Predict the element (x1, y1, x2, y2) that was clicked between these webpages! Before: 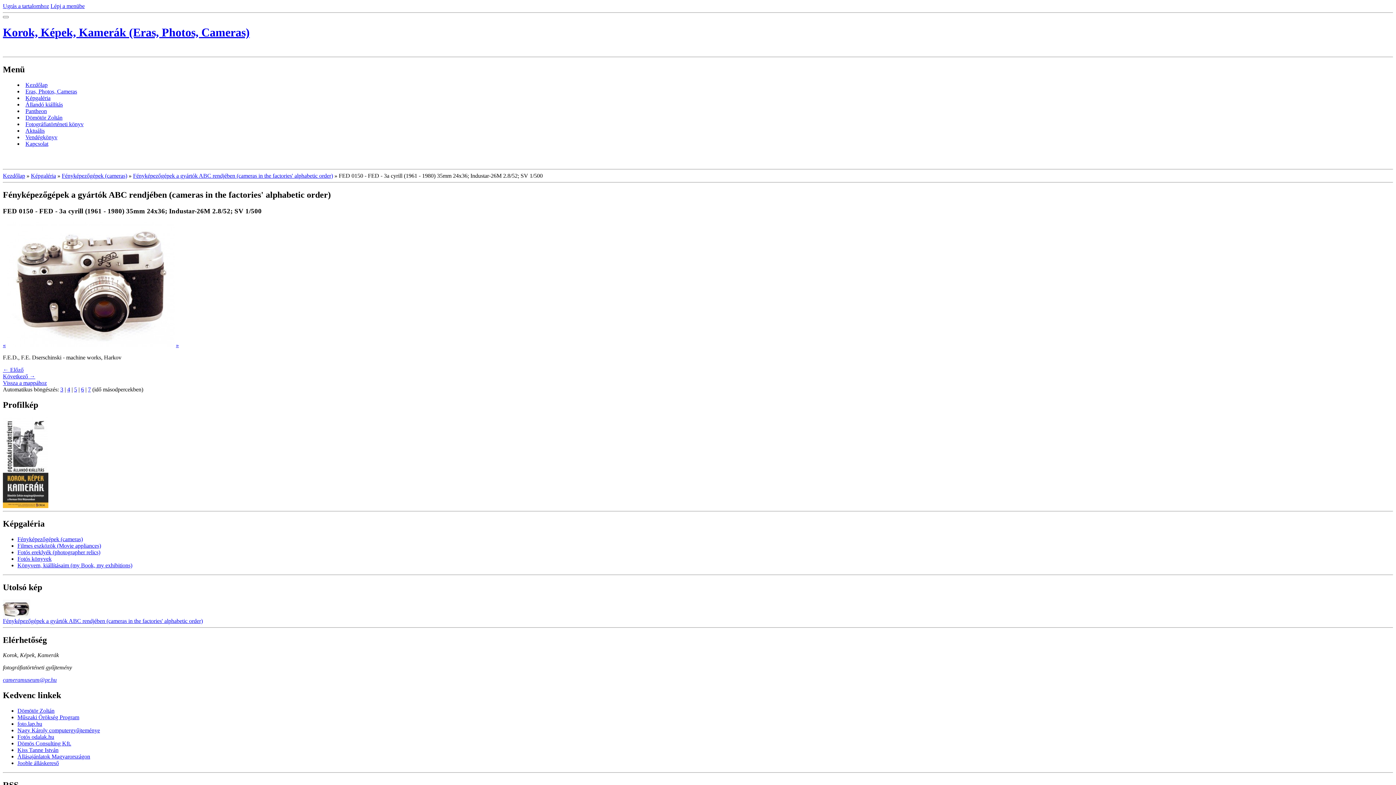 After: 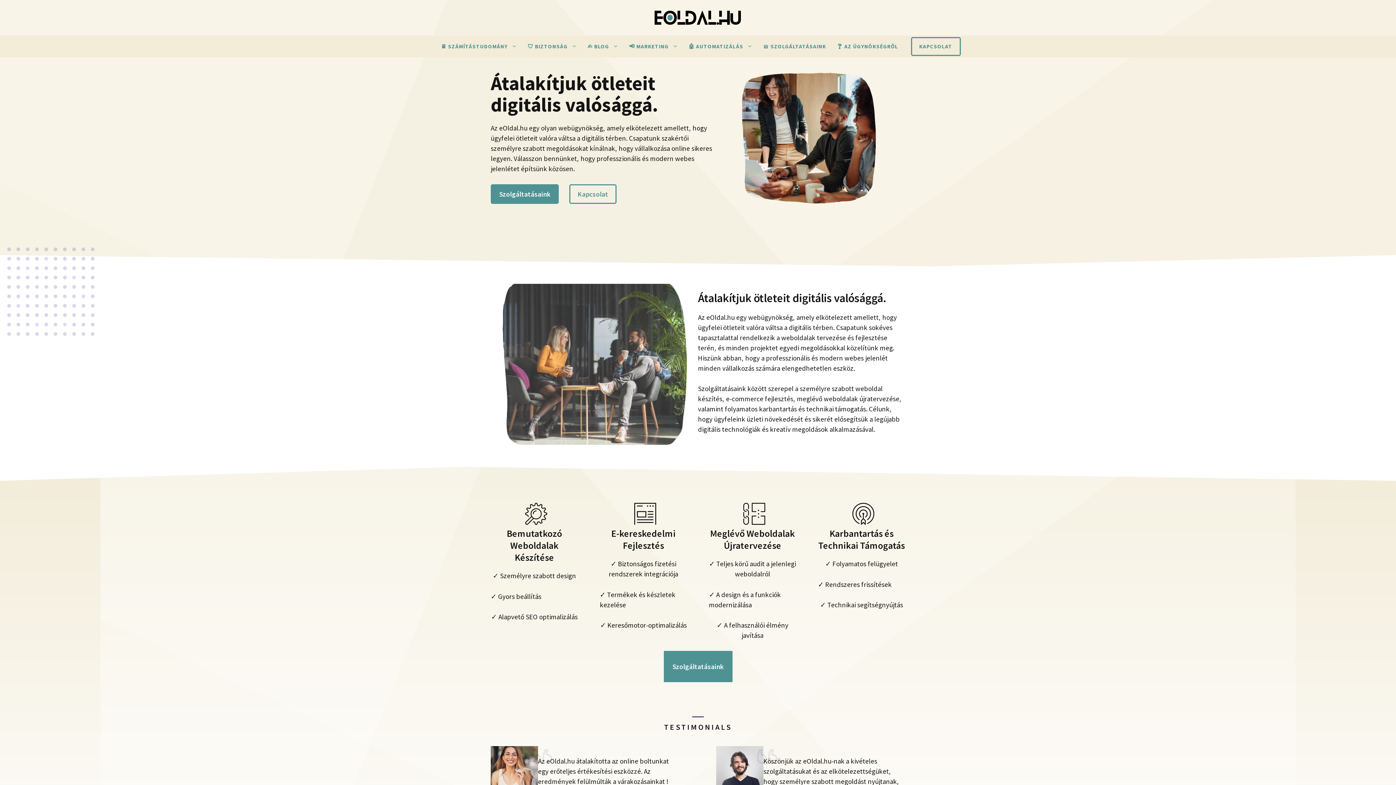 Action: label: Dömötör Zoltán bbox: (17, 708, 54, 714)